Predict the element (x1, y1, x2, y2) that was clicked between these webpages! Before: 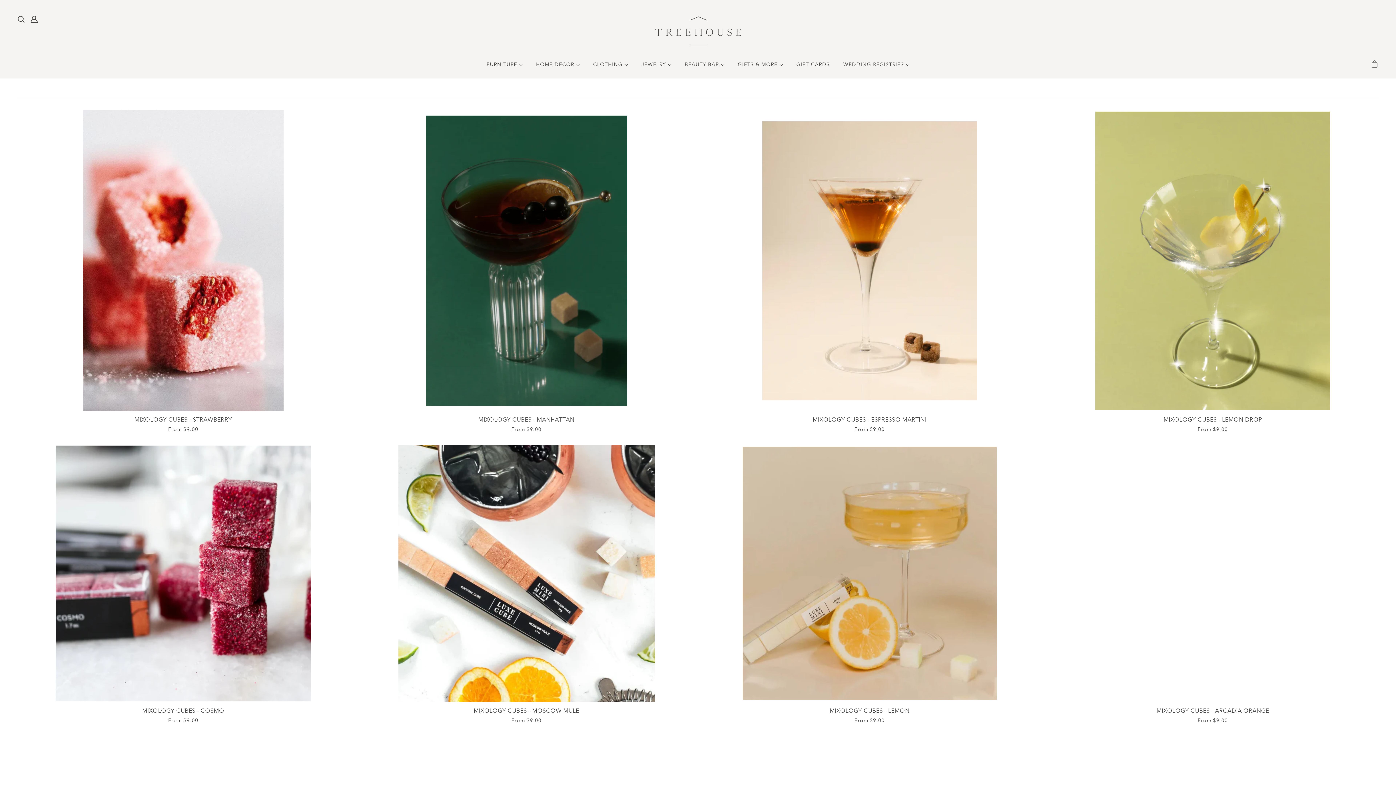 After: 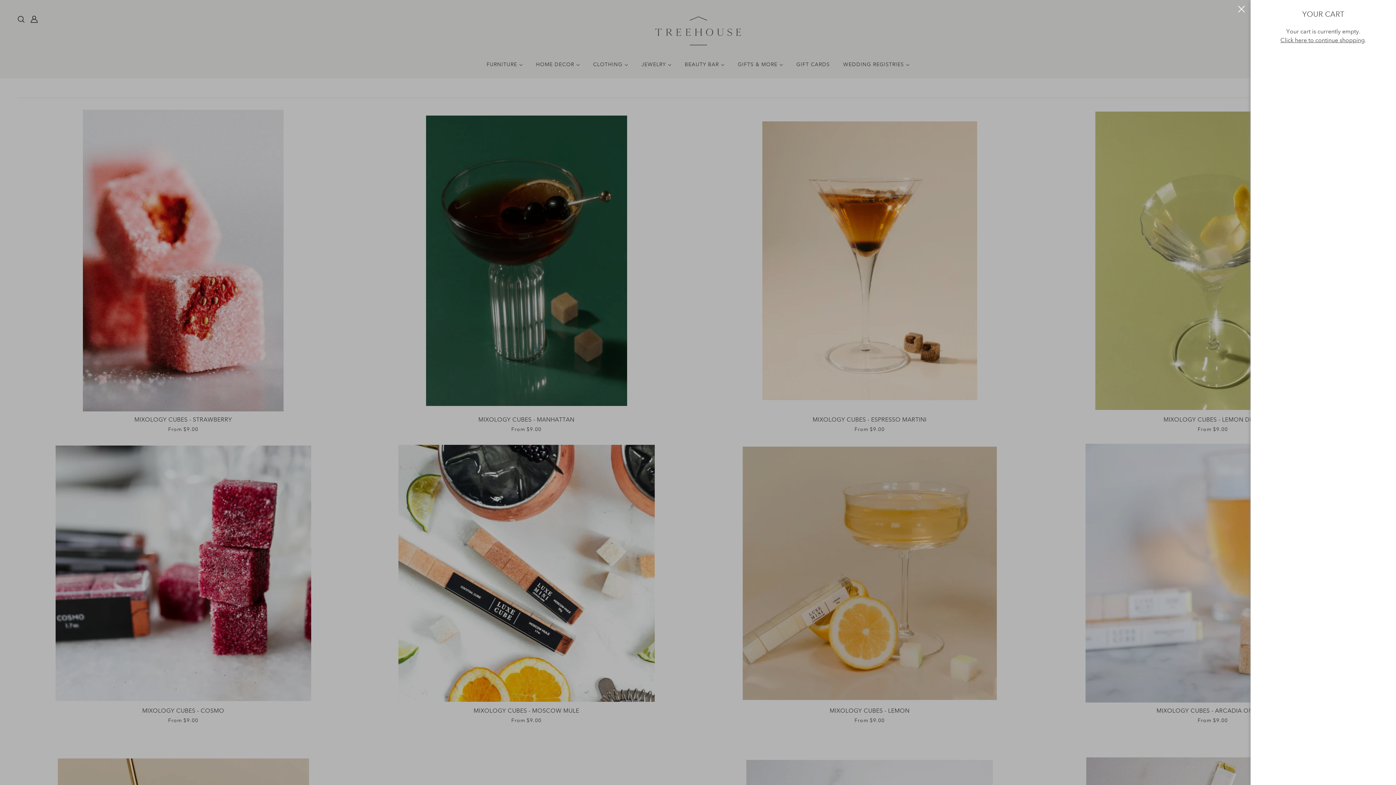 Action: bbox: (1367, 53, 1384, 75)